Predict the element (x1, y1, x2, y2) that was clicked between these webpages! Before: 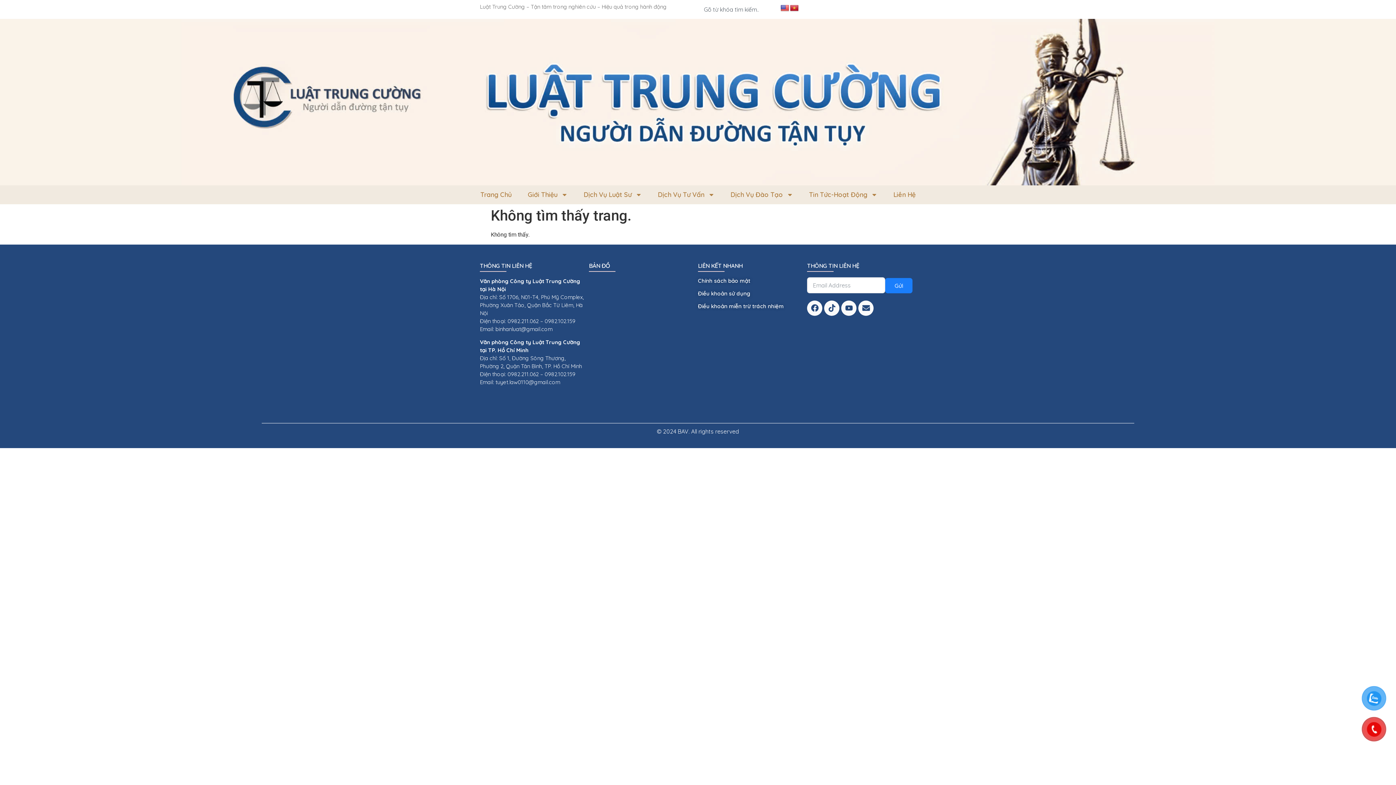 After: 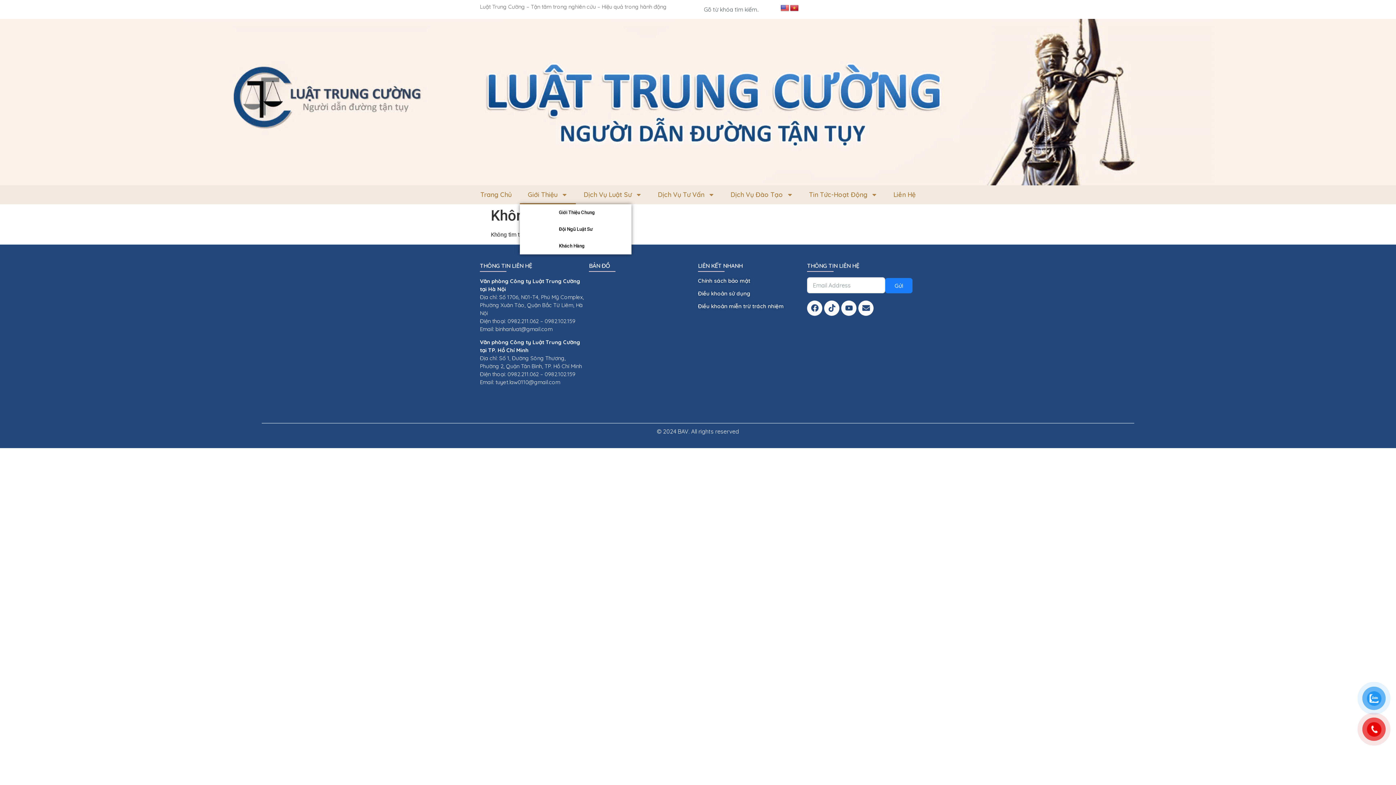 Action: bbox: (519, 185, 575, 204) label: Giới Thiệu